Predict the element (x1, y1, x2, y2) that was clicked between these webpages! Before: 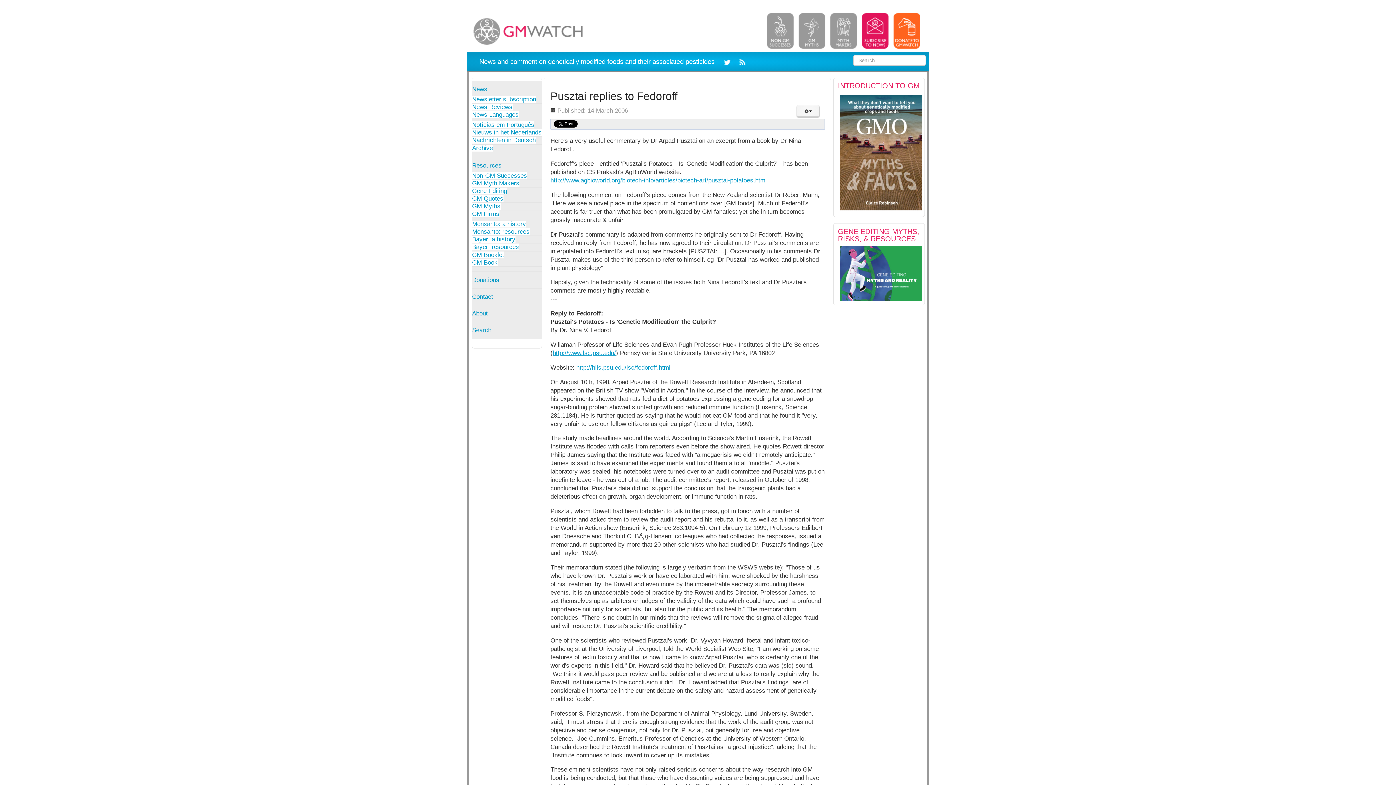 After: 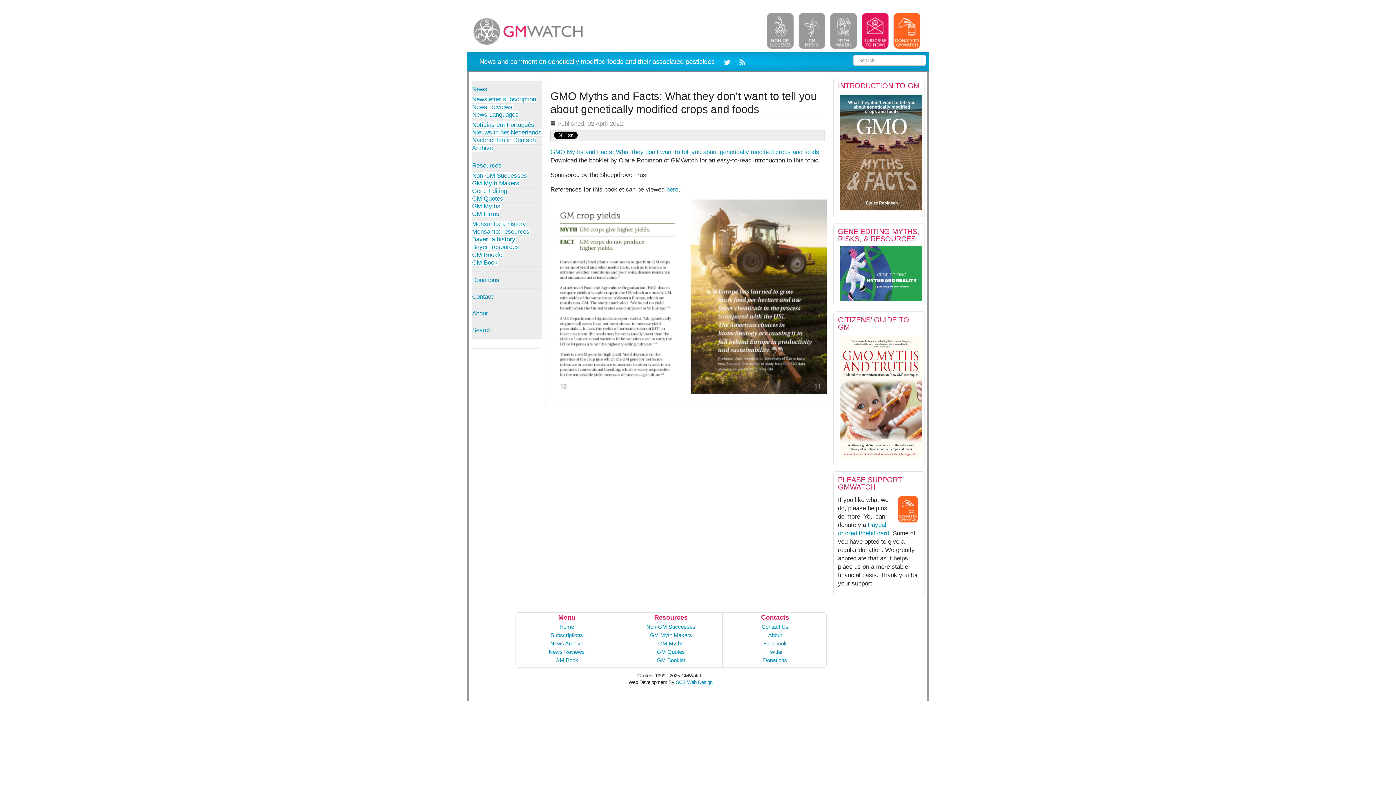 Action: bbox: (838, 81, 919, 89) label: INTRODUCTION TO GM